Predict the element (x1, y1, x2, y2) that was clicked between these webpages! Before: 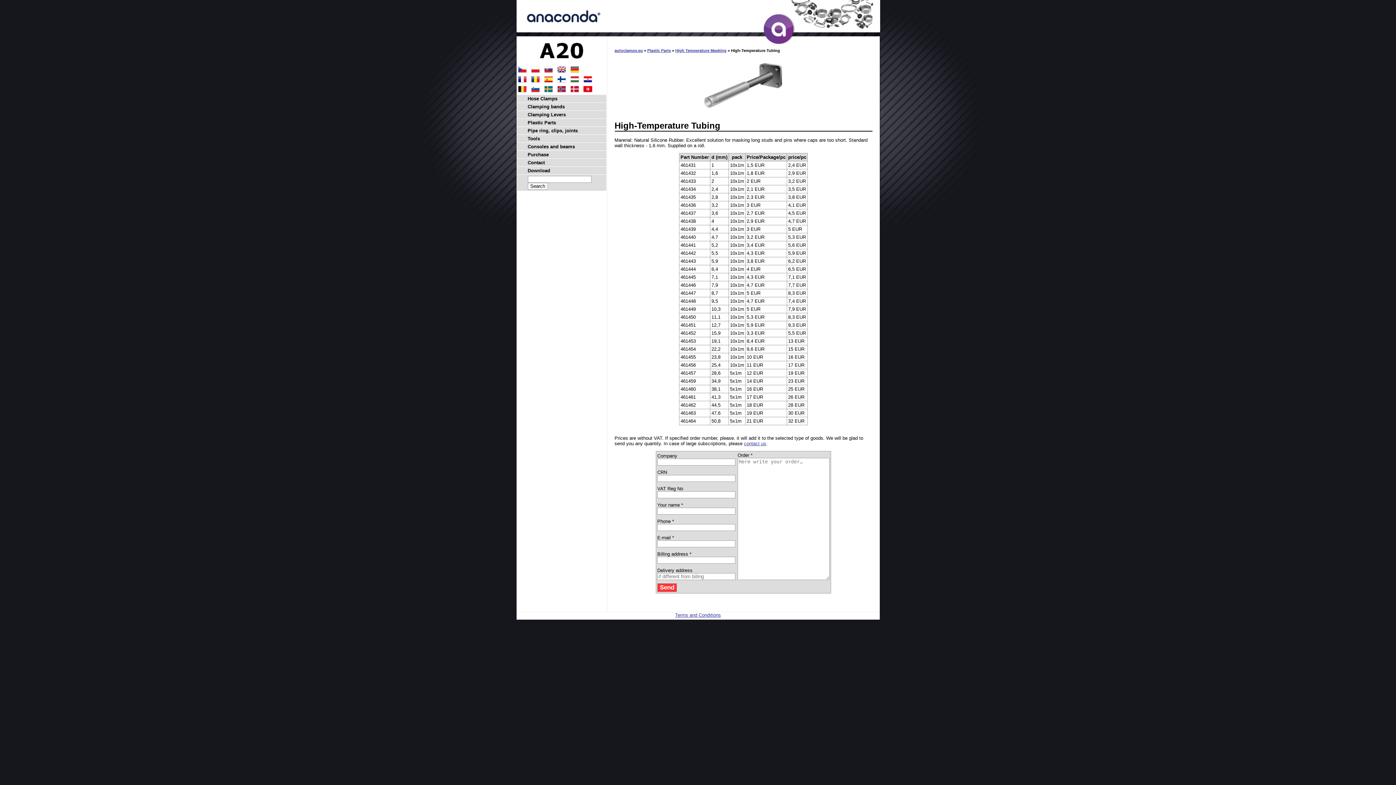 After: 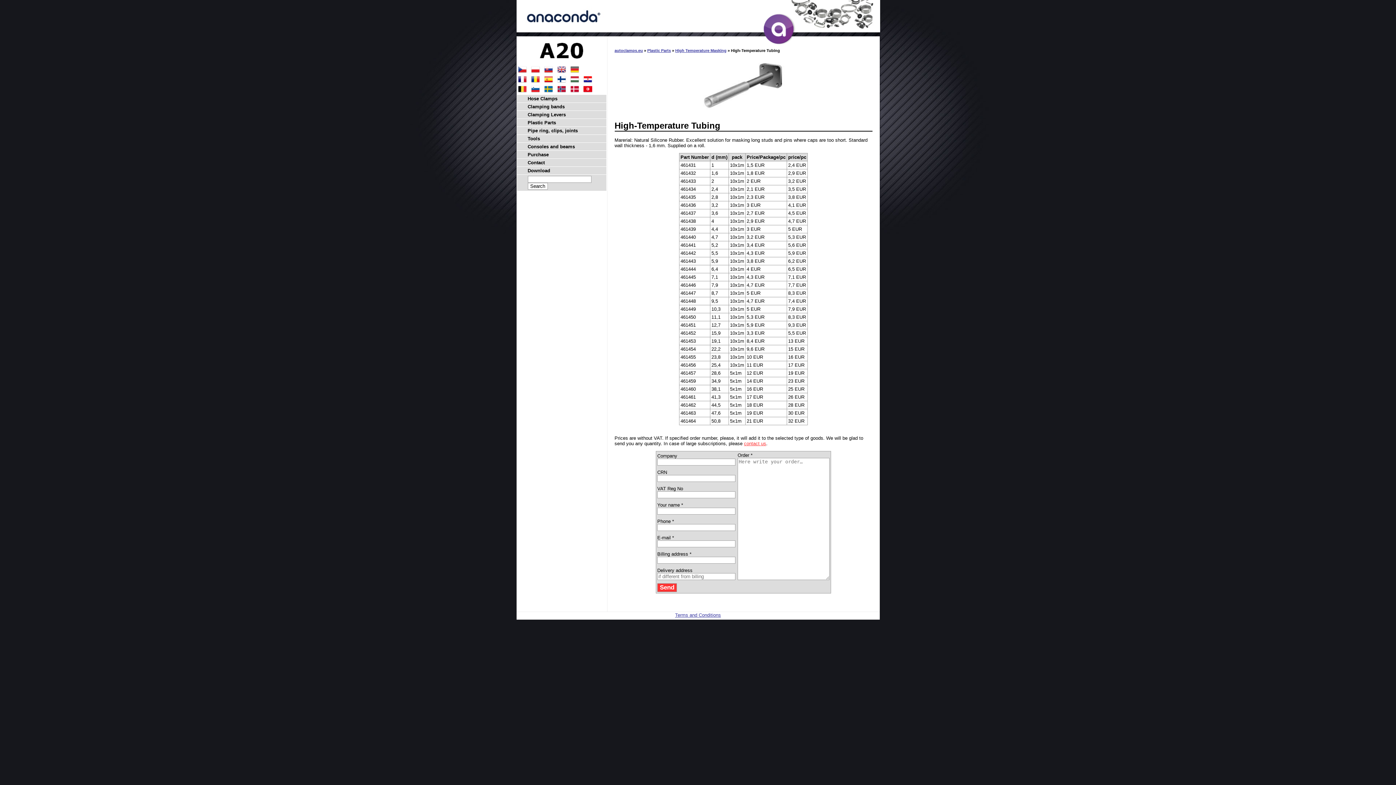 Action: bbox: (744, 441, 766, 446) label: contact us